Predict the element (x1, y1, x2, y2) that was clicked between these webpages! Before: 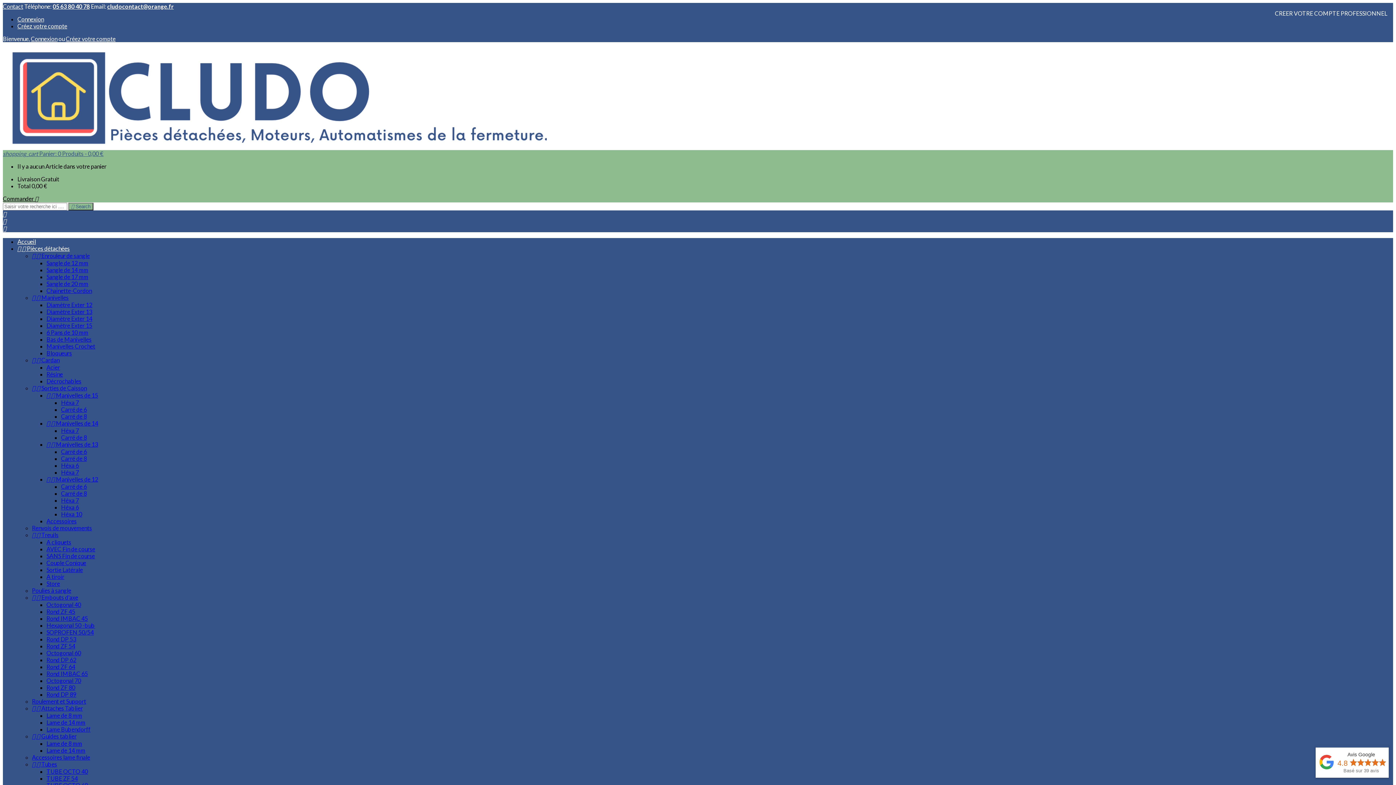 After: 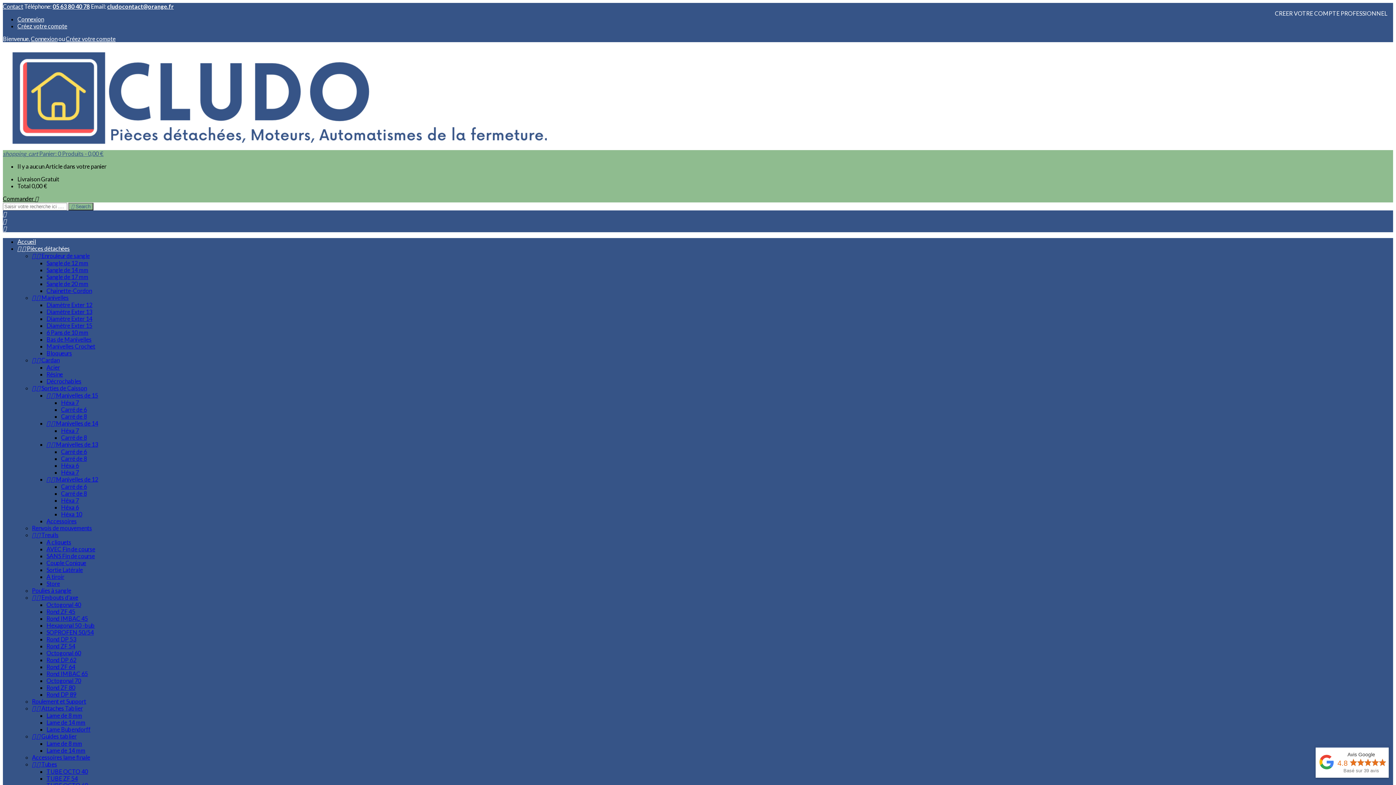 Action: label: Rond ZF 54 bbox: (46, 642, 75, 649)